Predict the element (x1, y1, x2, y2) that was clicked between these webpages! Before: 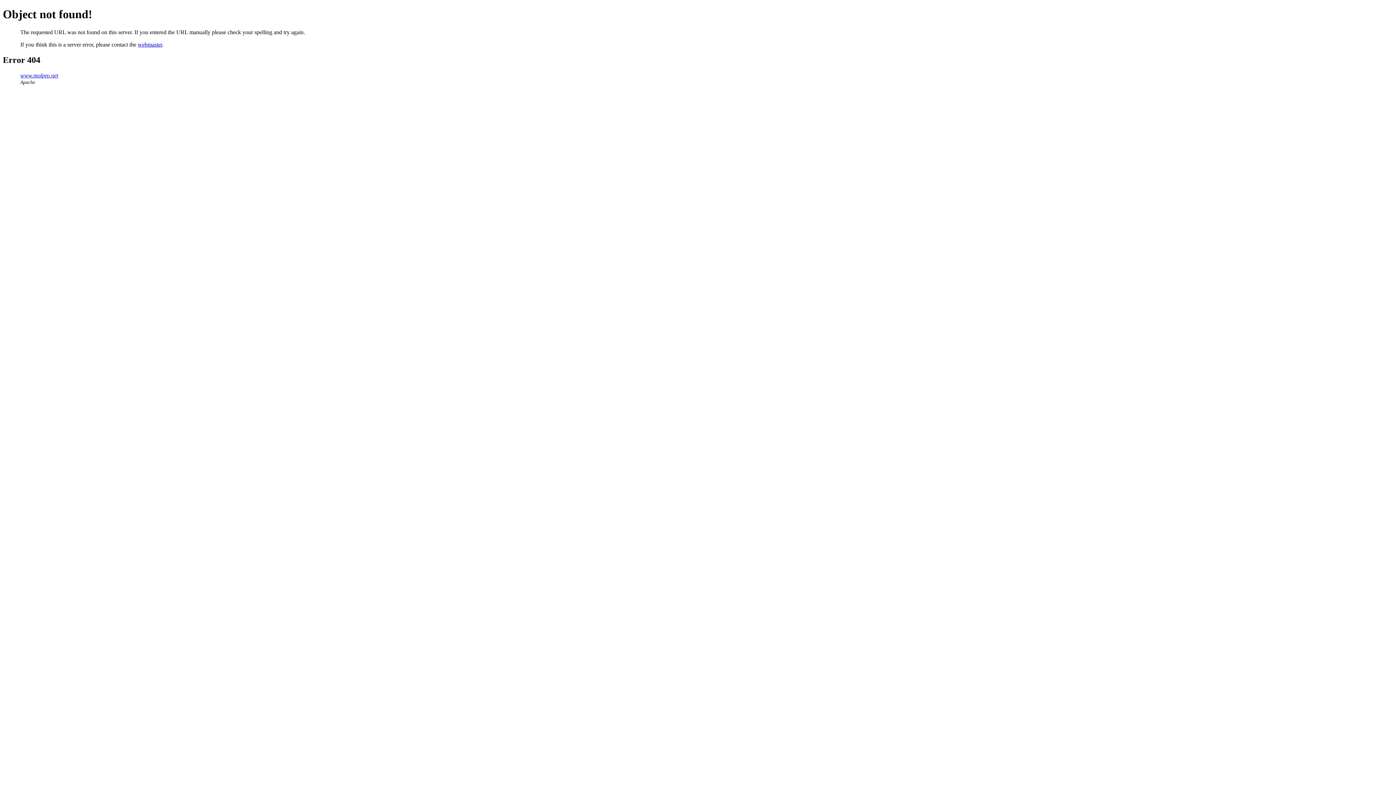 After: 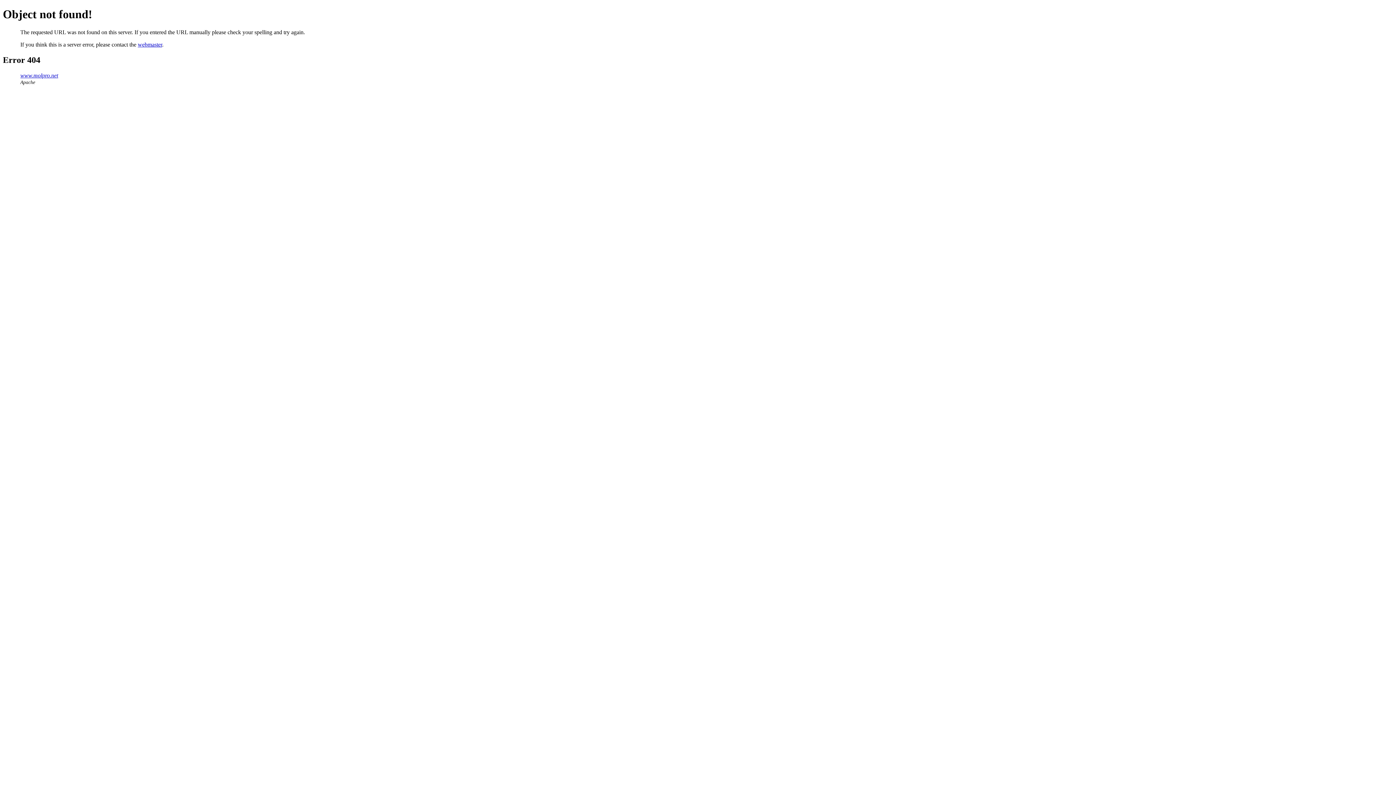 Action: label: webmaster bbox: (137, 41, 162, 47)